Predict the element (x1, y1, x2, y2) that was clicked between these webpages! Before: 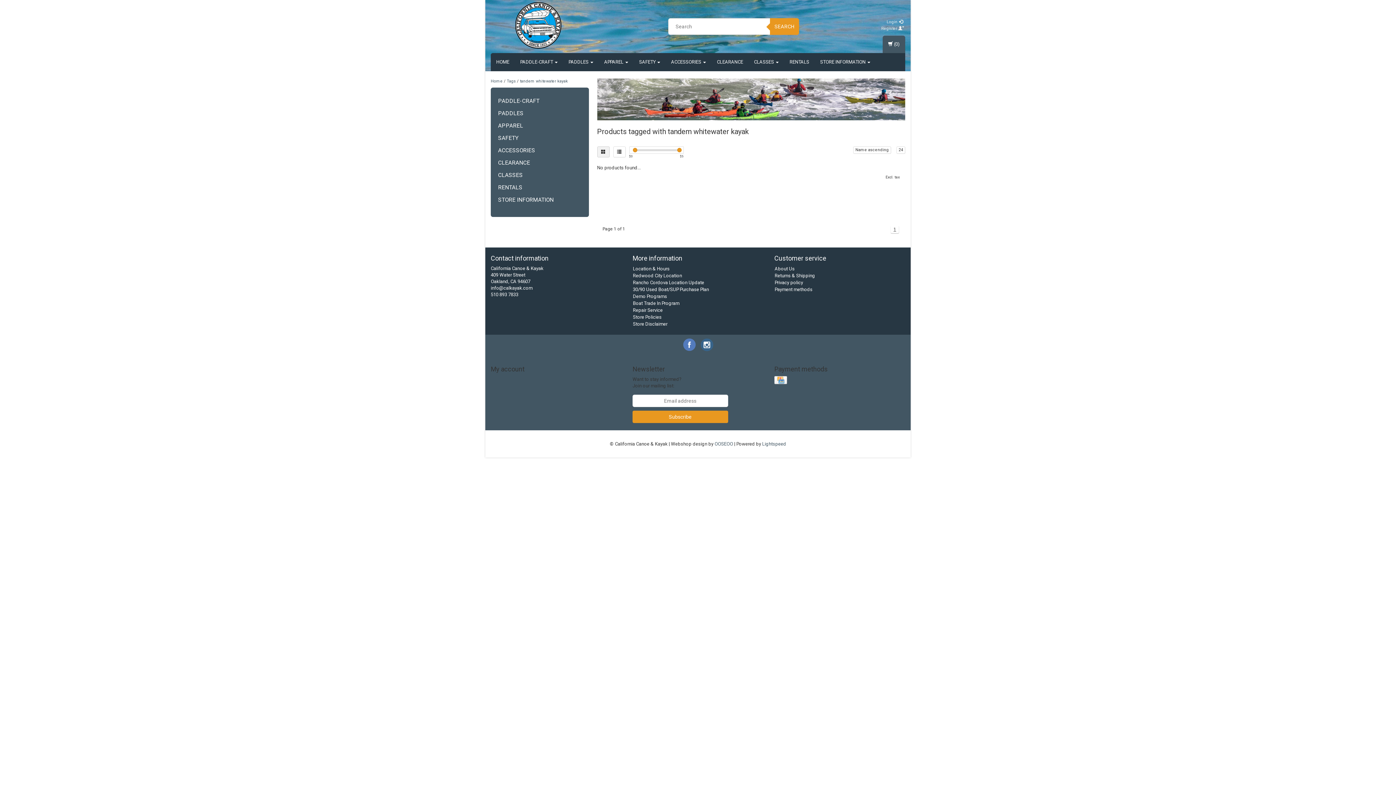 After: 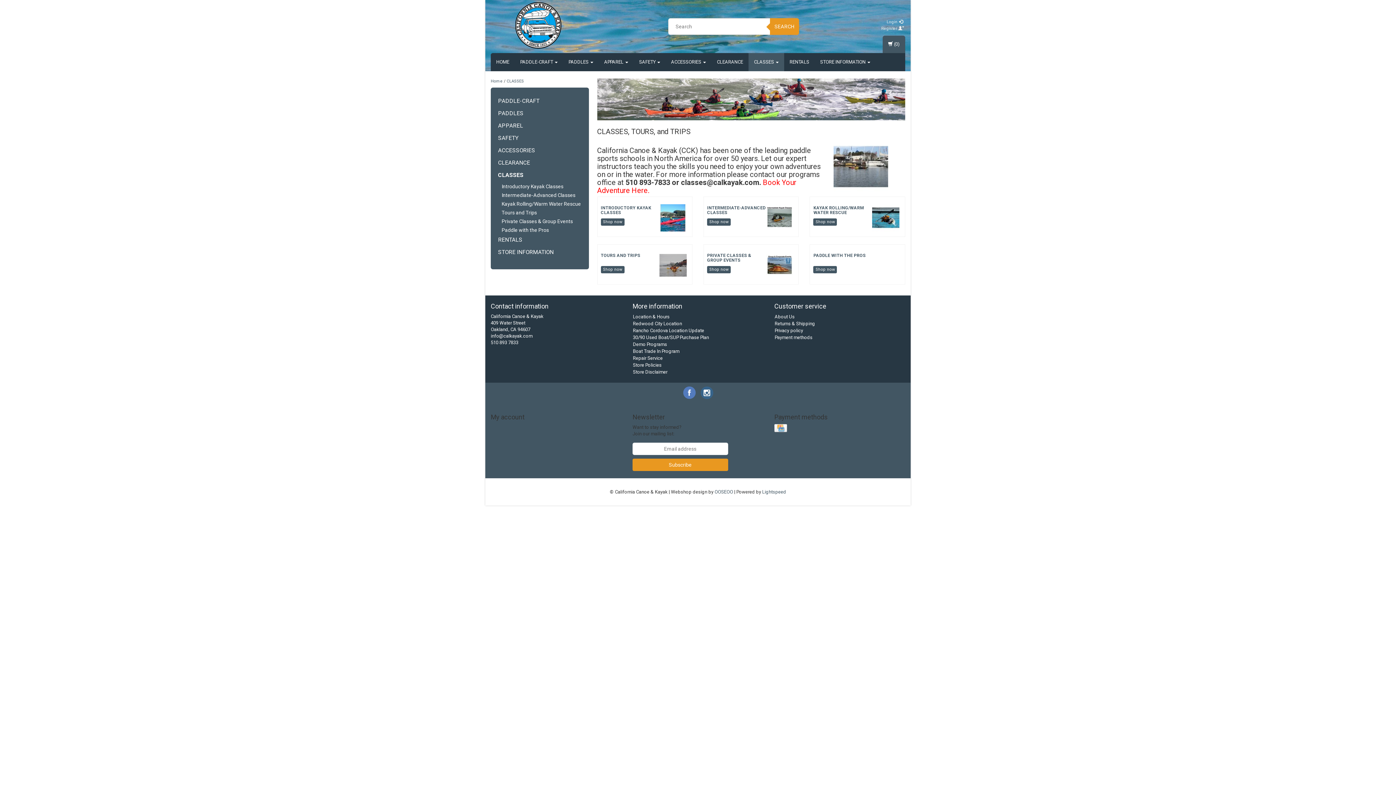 Action: bbox: (748, 53, 784, 71) label: CLASSES 